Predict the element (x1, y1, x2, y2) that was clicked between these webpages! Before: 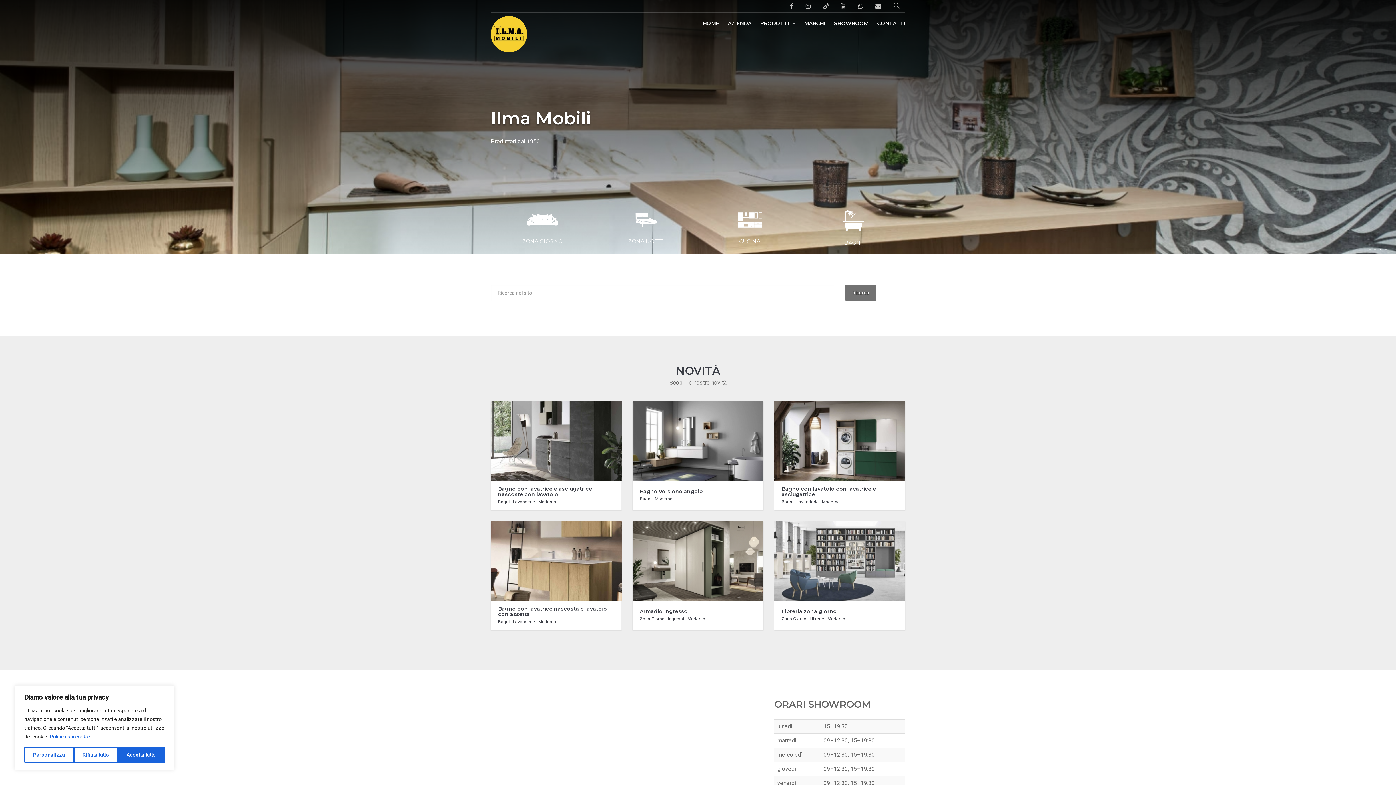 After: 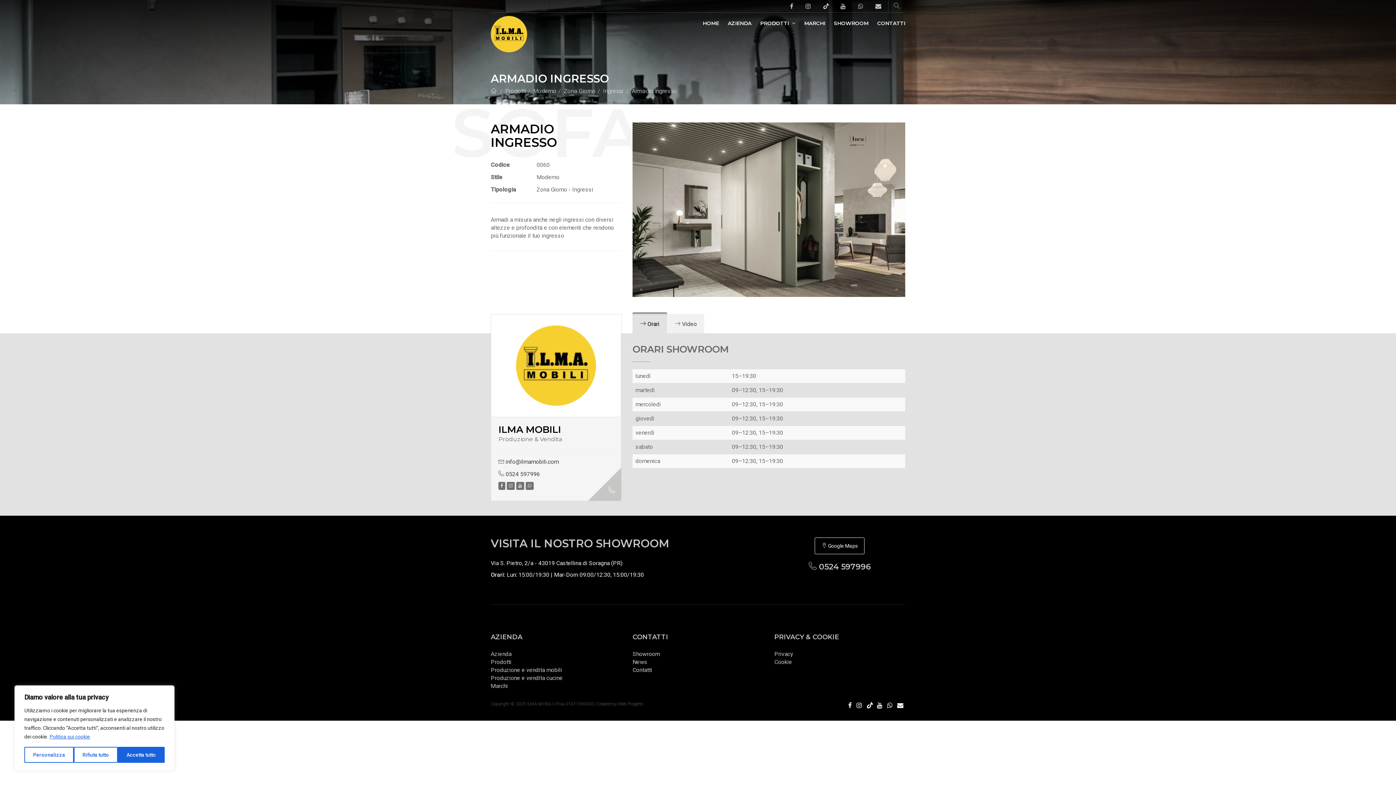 Action: bbox: (632, 521, 763, 630) label: Armadio ingresso
Zona Giorno - Ingressi - Moderno